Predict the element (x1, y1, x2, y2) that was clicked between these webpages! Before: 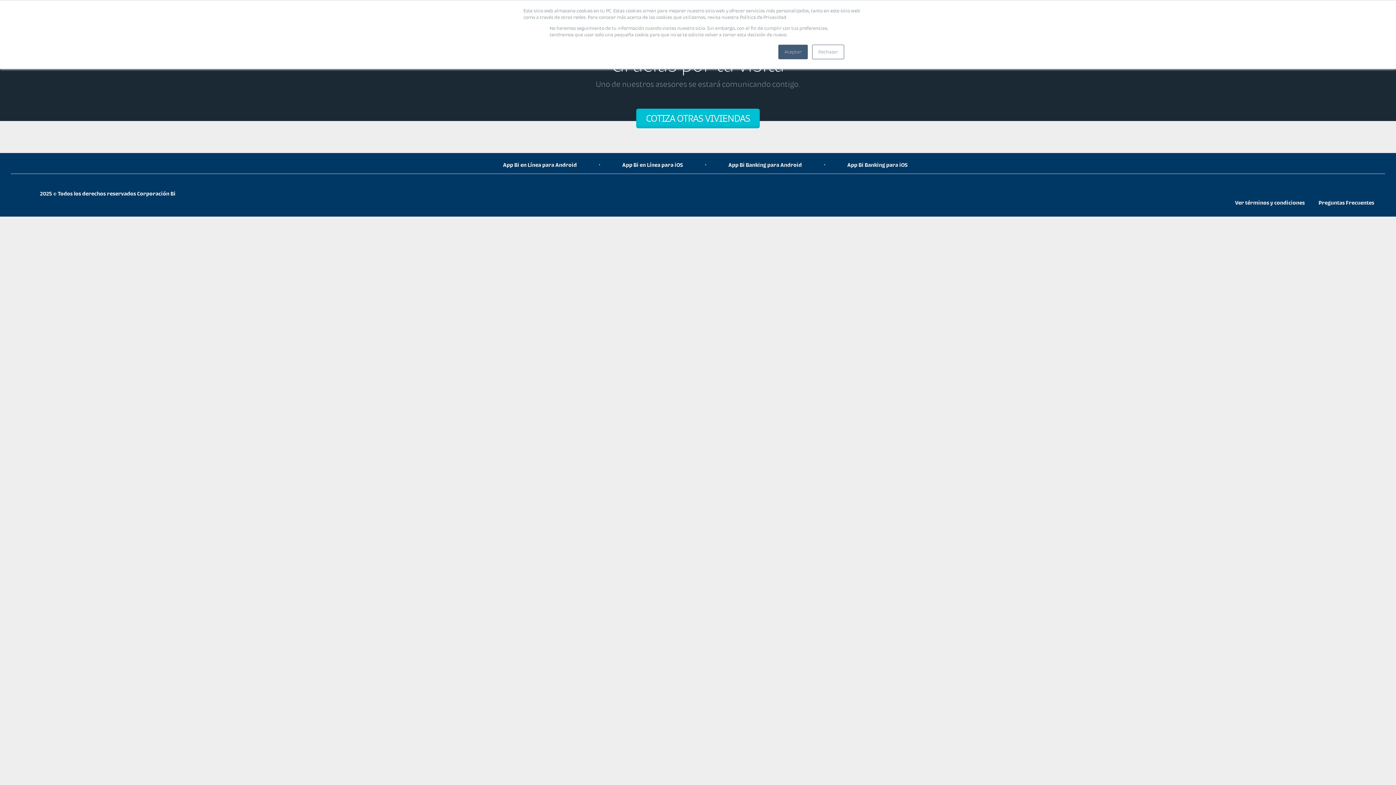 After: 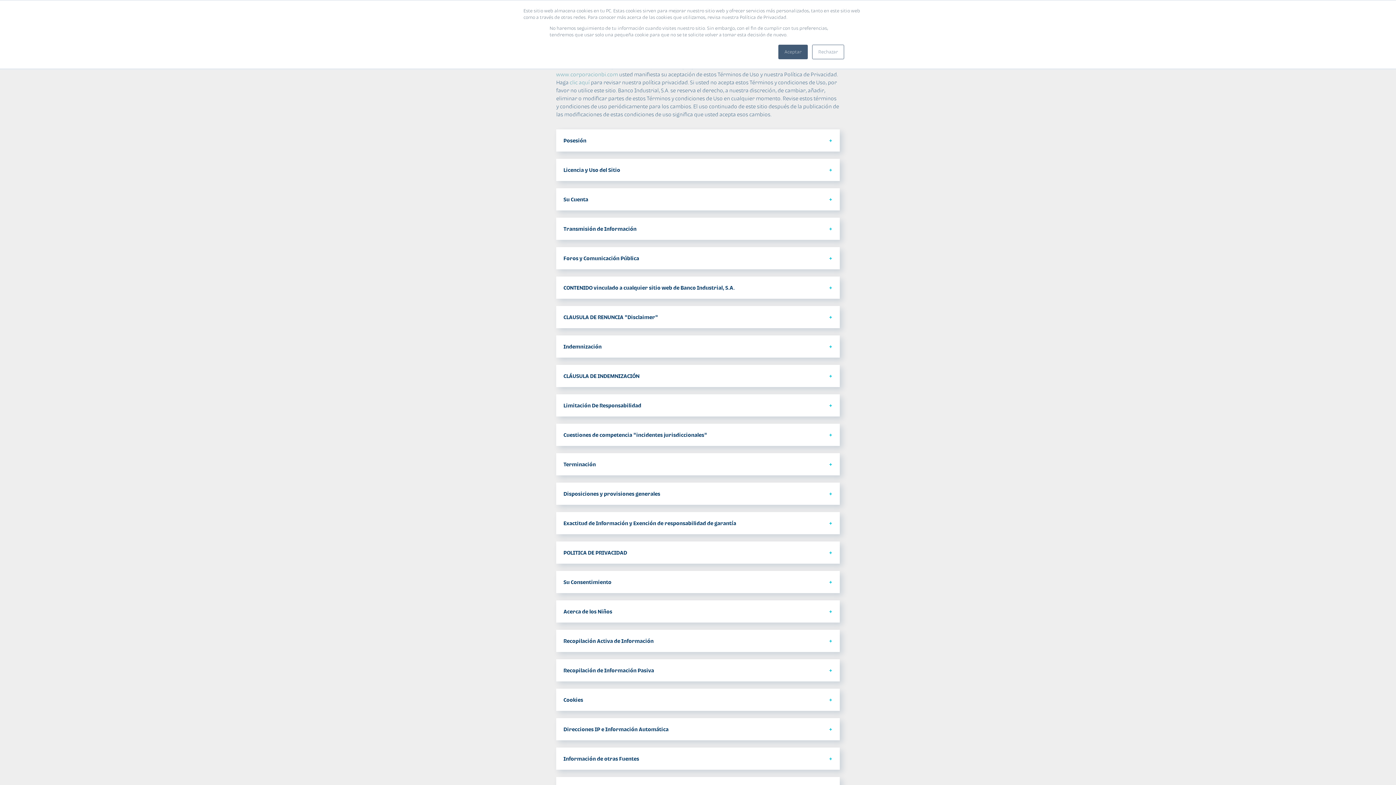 Action: bbox: (1235, 199, 1305, 205) label: Ver términos y condiciones